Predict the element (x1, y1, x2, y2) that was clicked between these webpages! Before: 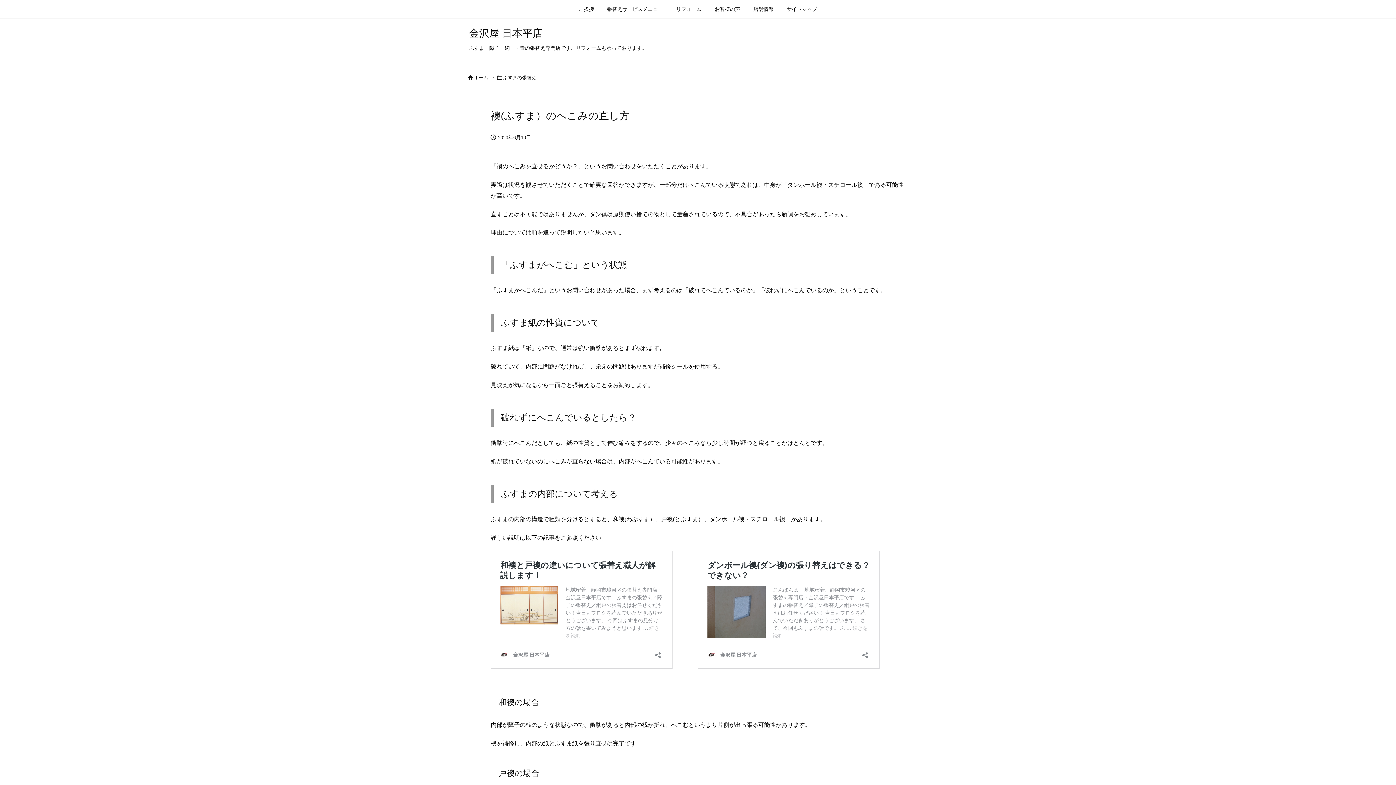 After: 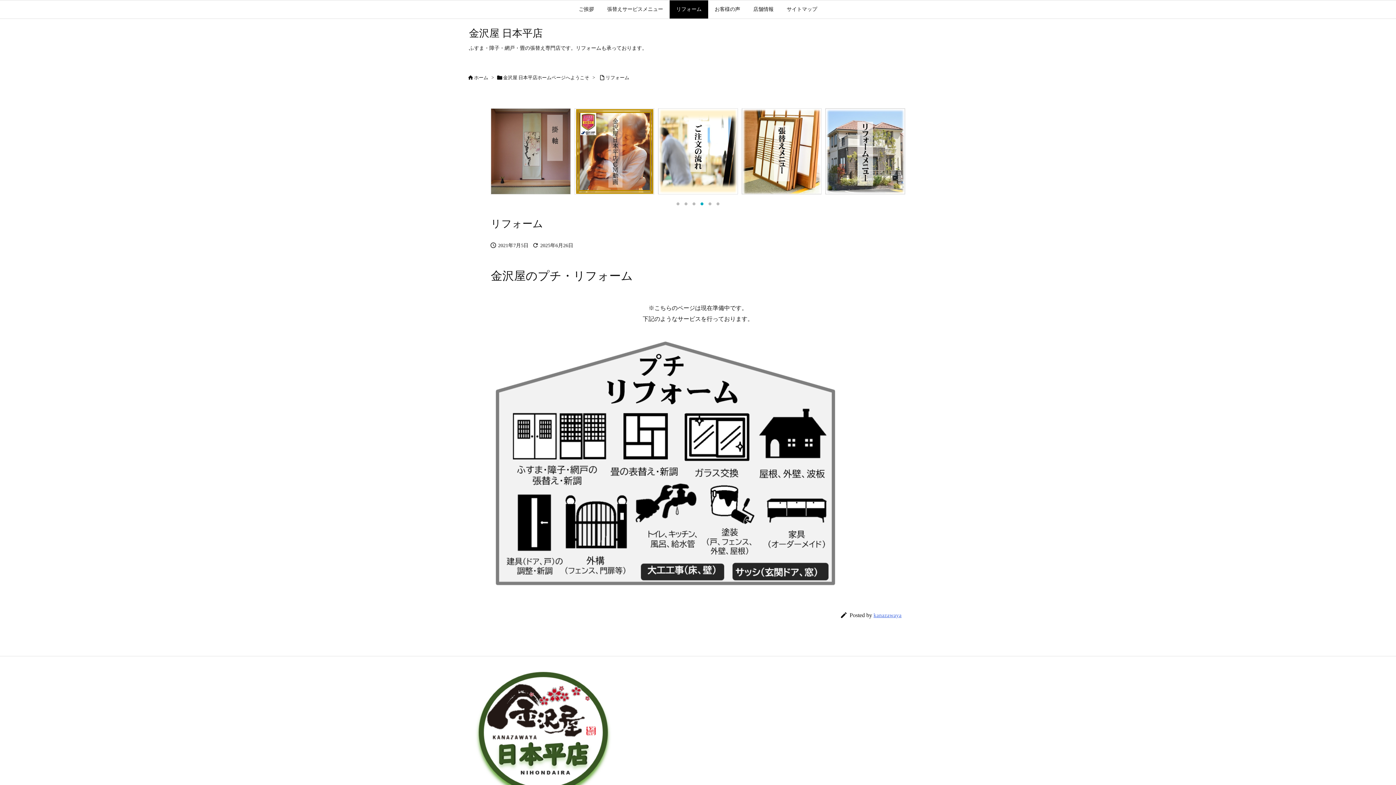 Action: bbox: (669, 0, 708, 18) label: リフォーム